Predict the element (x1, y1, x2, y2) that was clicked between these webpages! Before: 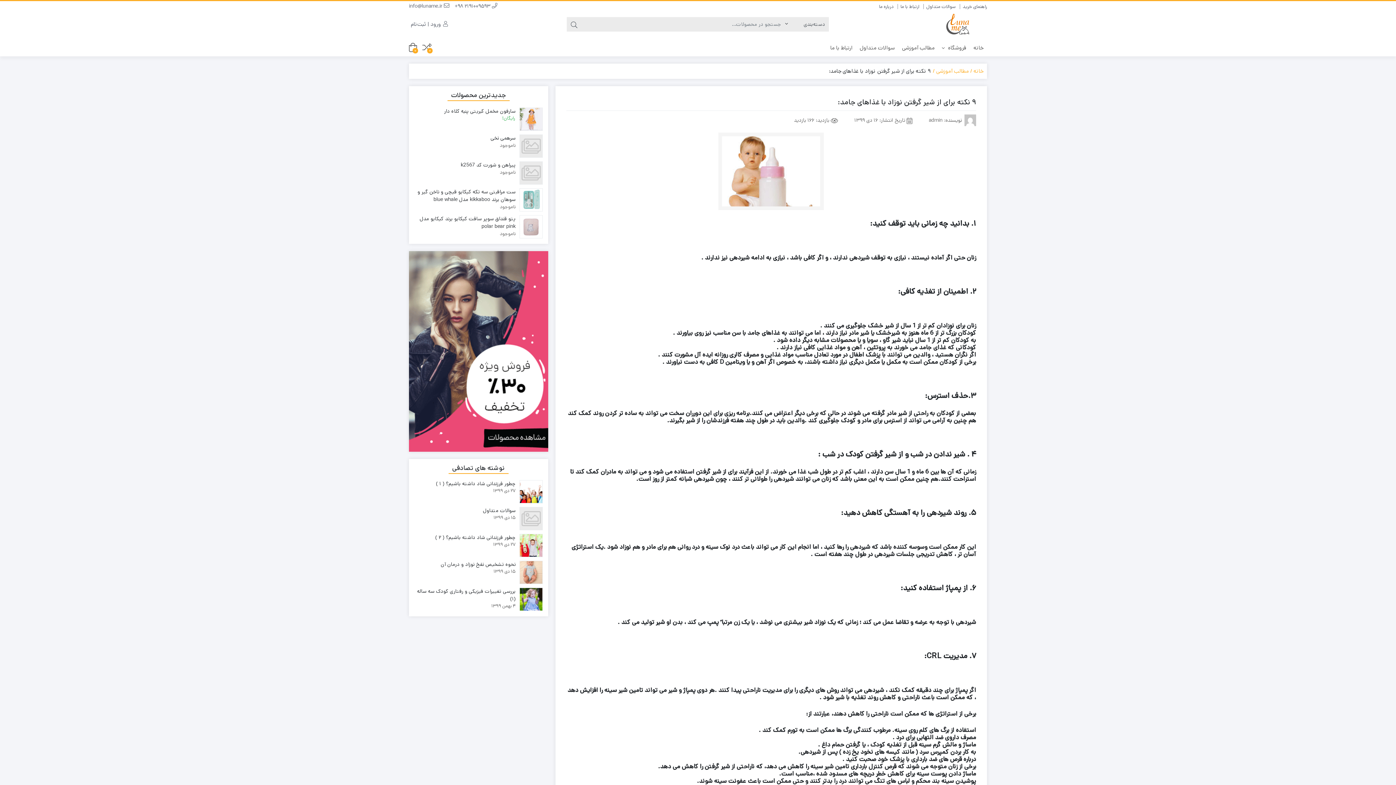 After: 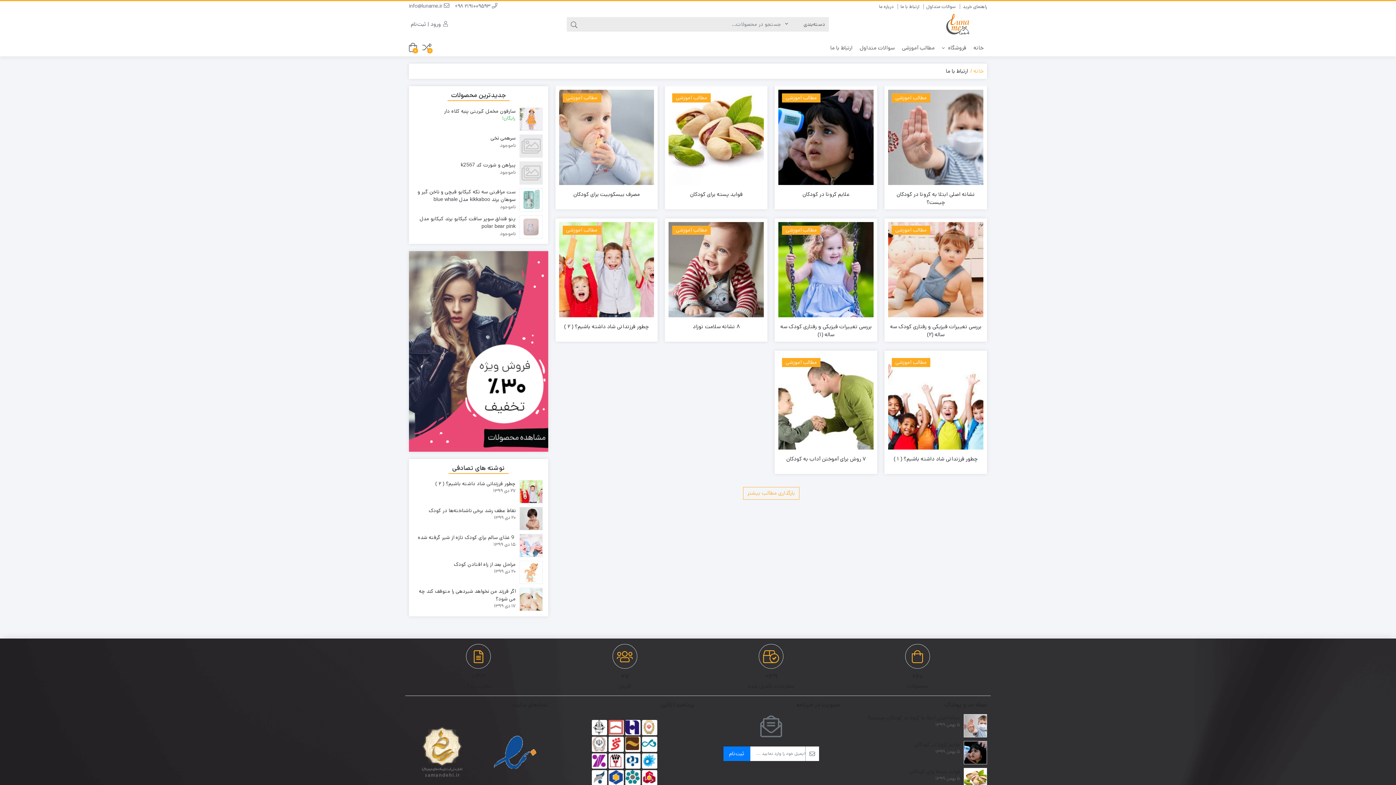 Action: bbox: (826, 39, 856, 56) label: ارتباط با ما